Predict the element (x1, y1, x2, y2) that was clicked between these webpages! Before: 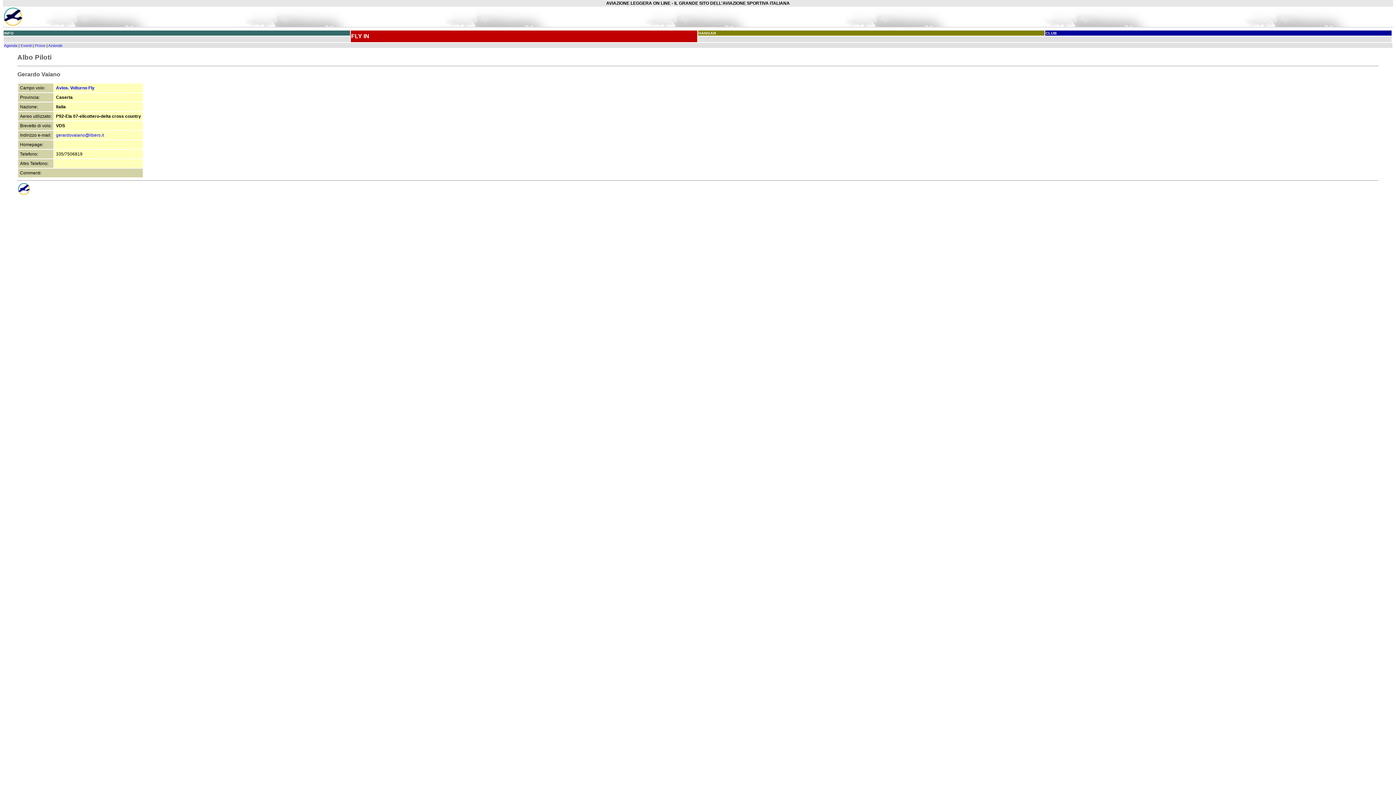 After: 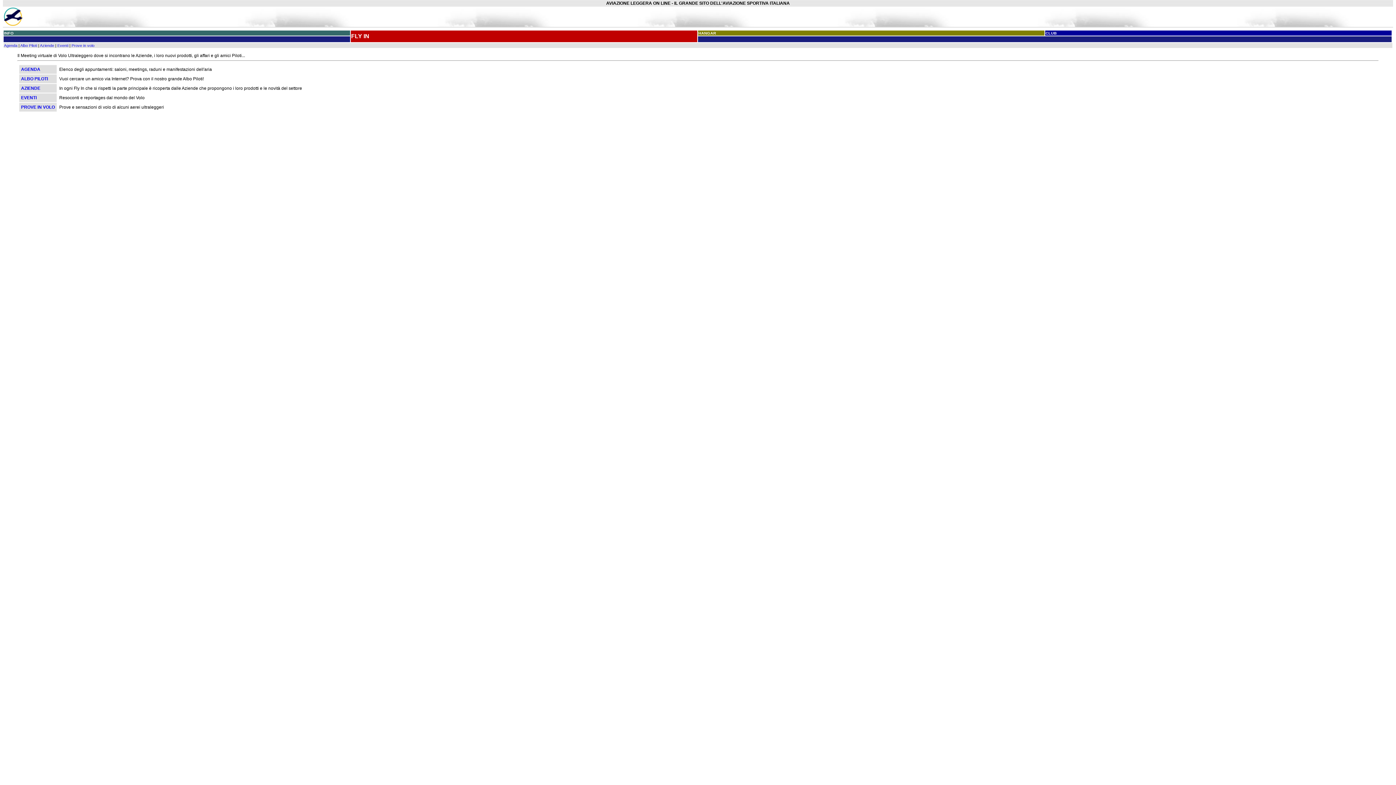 Action: label: FLY IN bbox: (351, 33, 369, 37)